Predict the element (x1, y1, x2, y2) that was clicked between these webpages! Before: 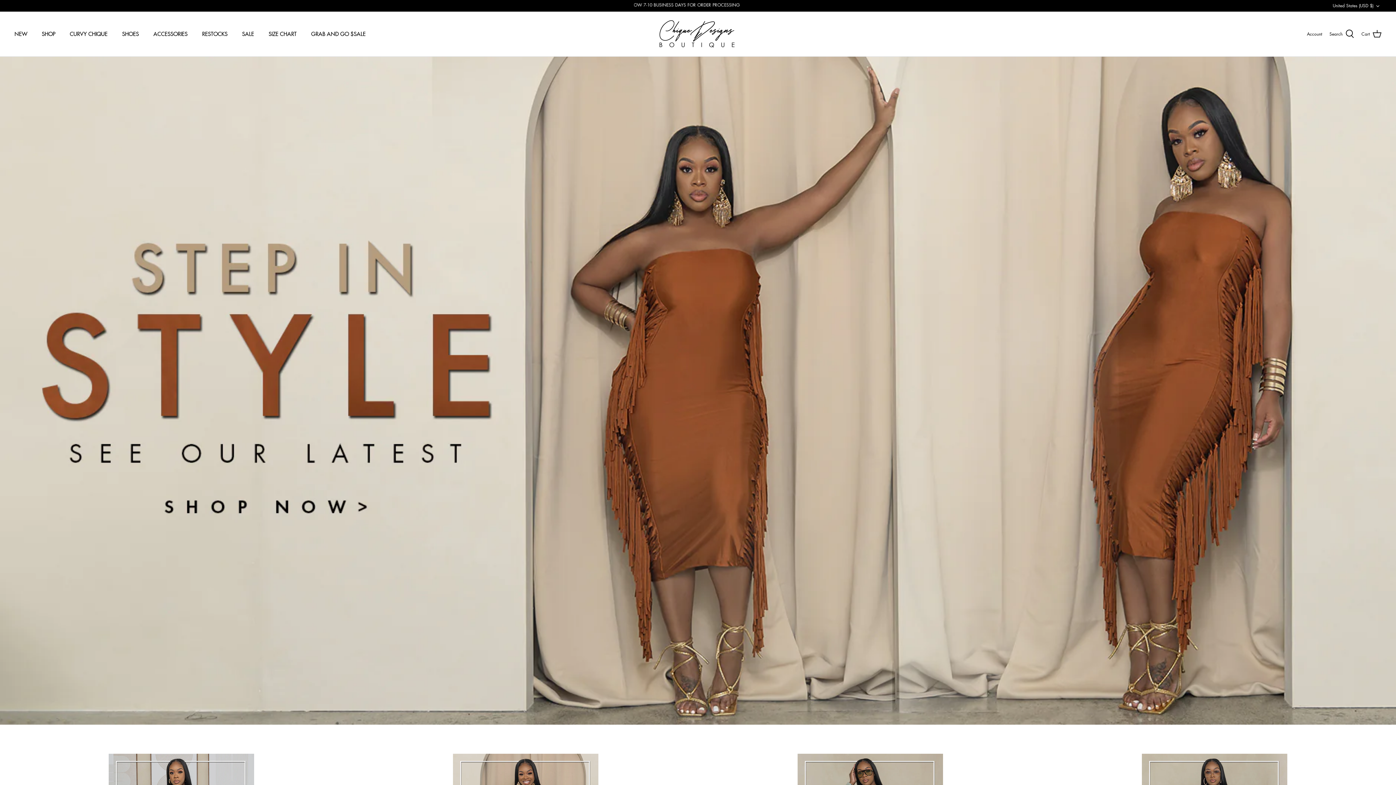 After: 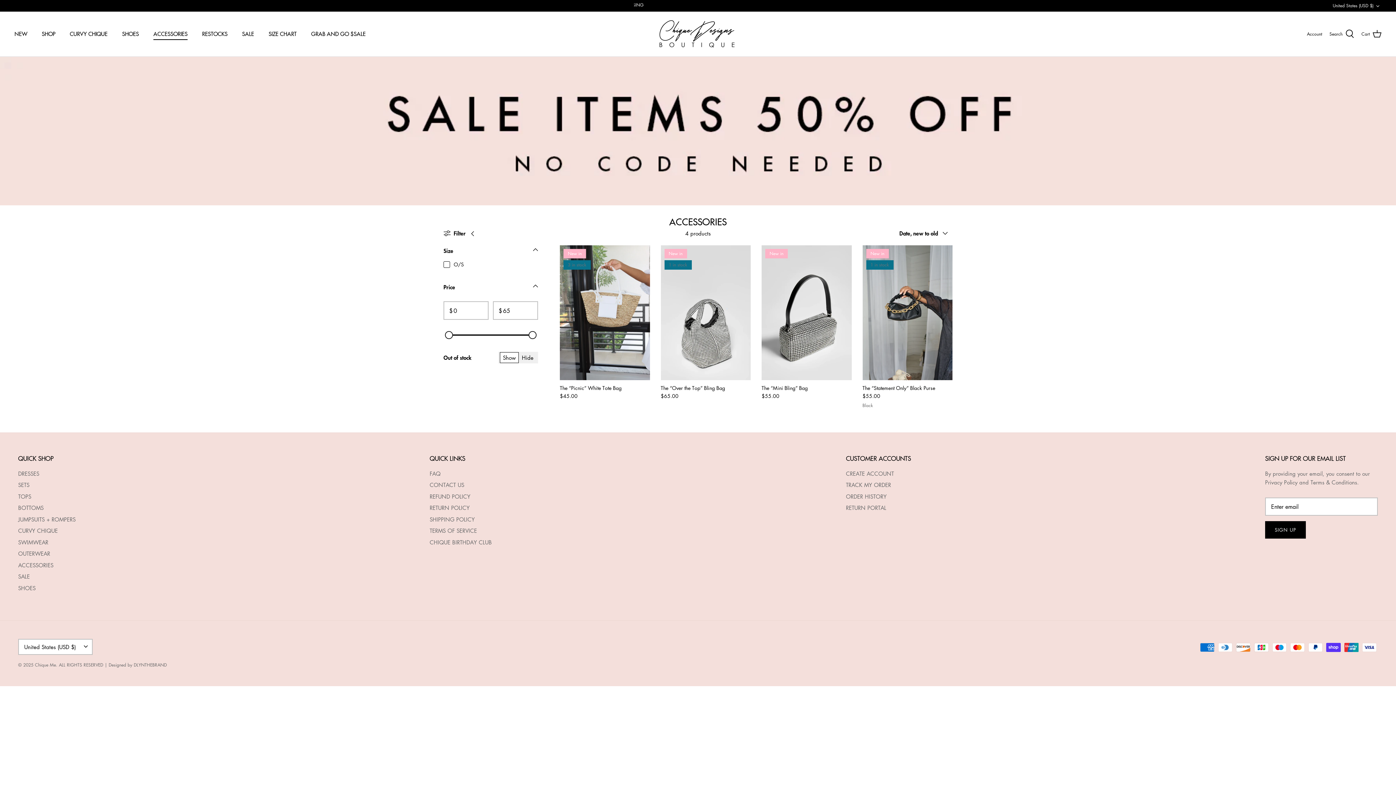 Action: bbox: (146, 21, 194, 45) label: ACCESSORIES